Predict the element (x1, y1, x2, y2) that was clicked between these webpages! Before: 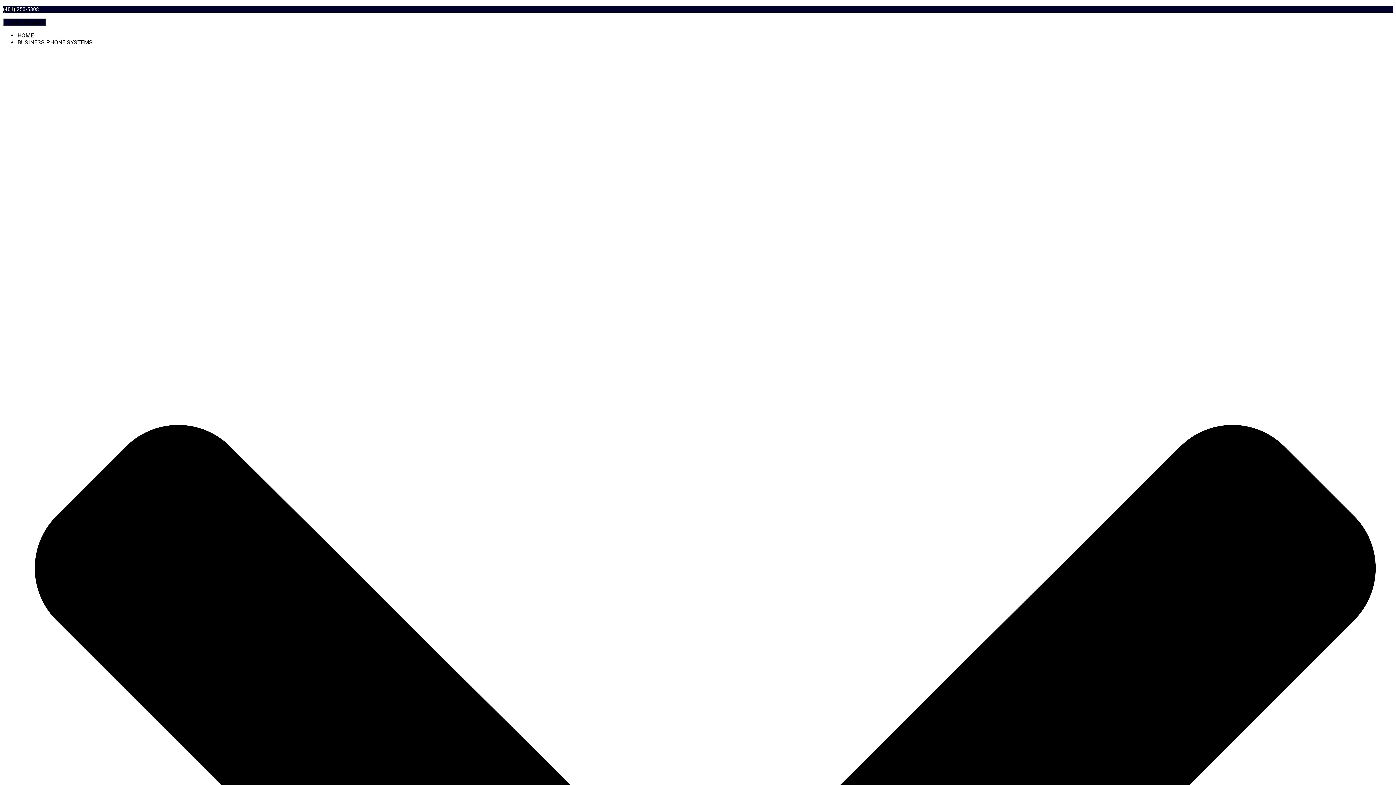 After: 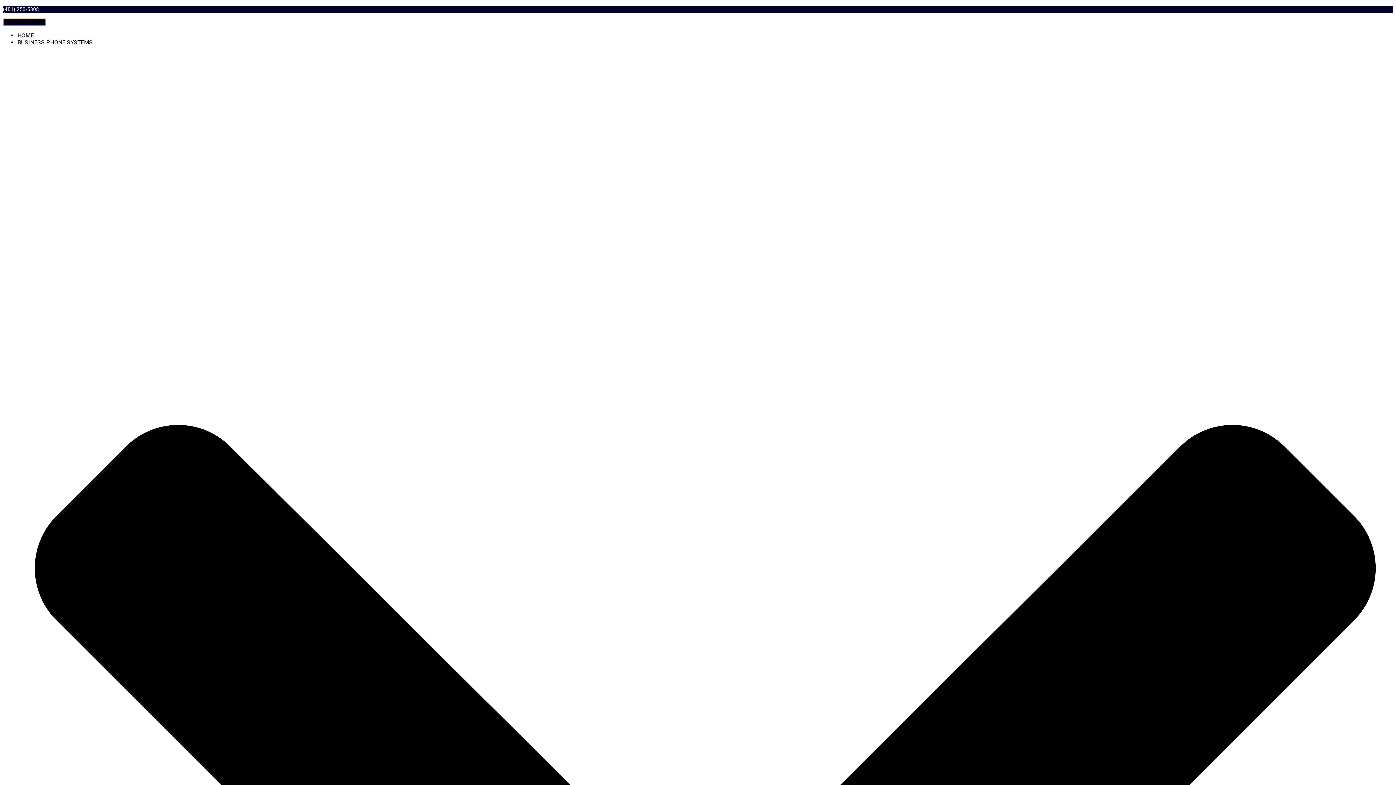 Action: label: Toggle Navigation bbox: (2, 18, 46, 26)